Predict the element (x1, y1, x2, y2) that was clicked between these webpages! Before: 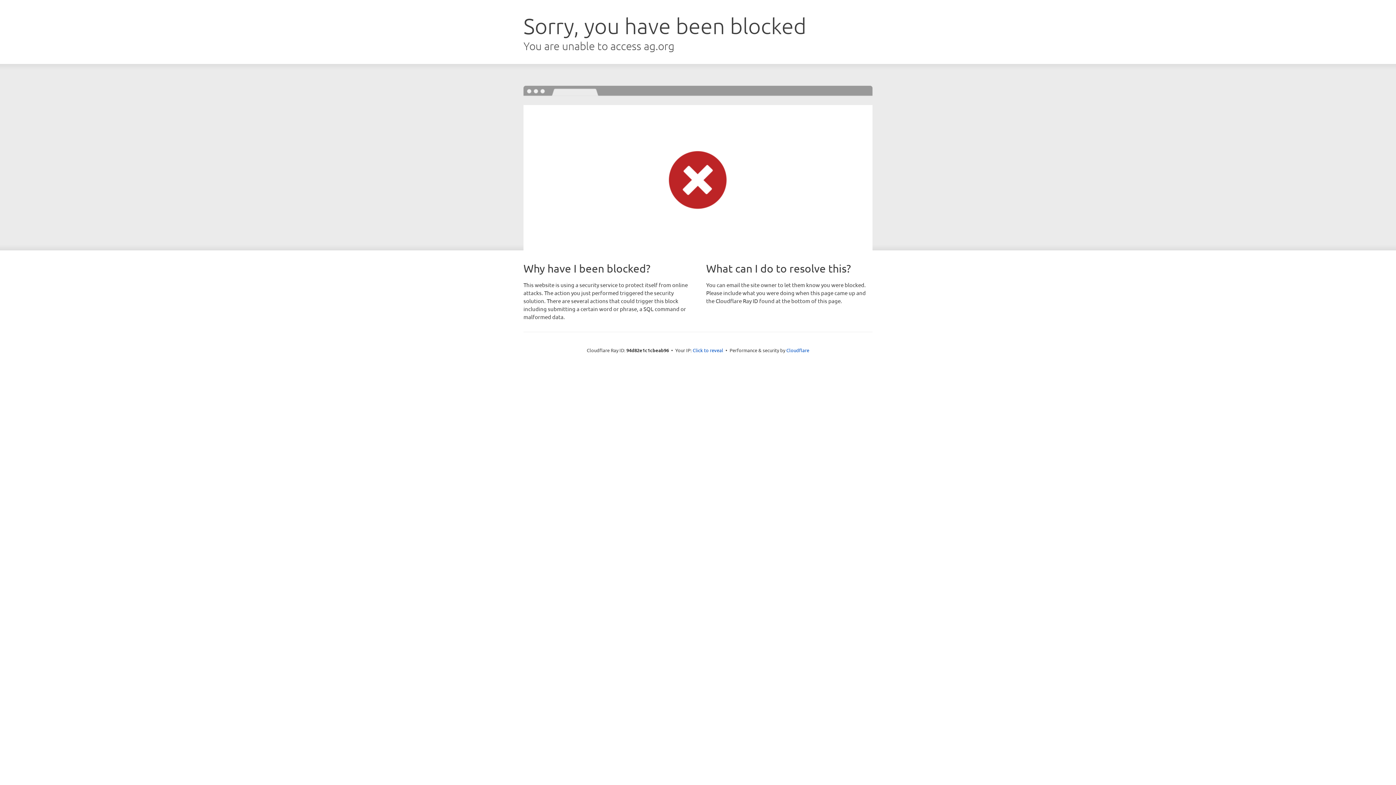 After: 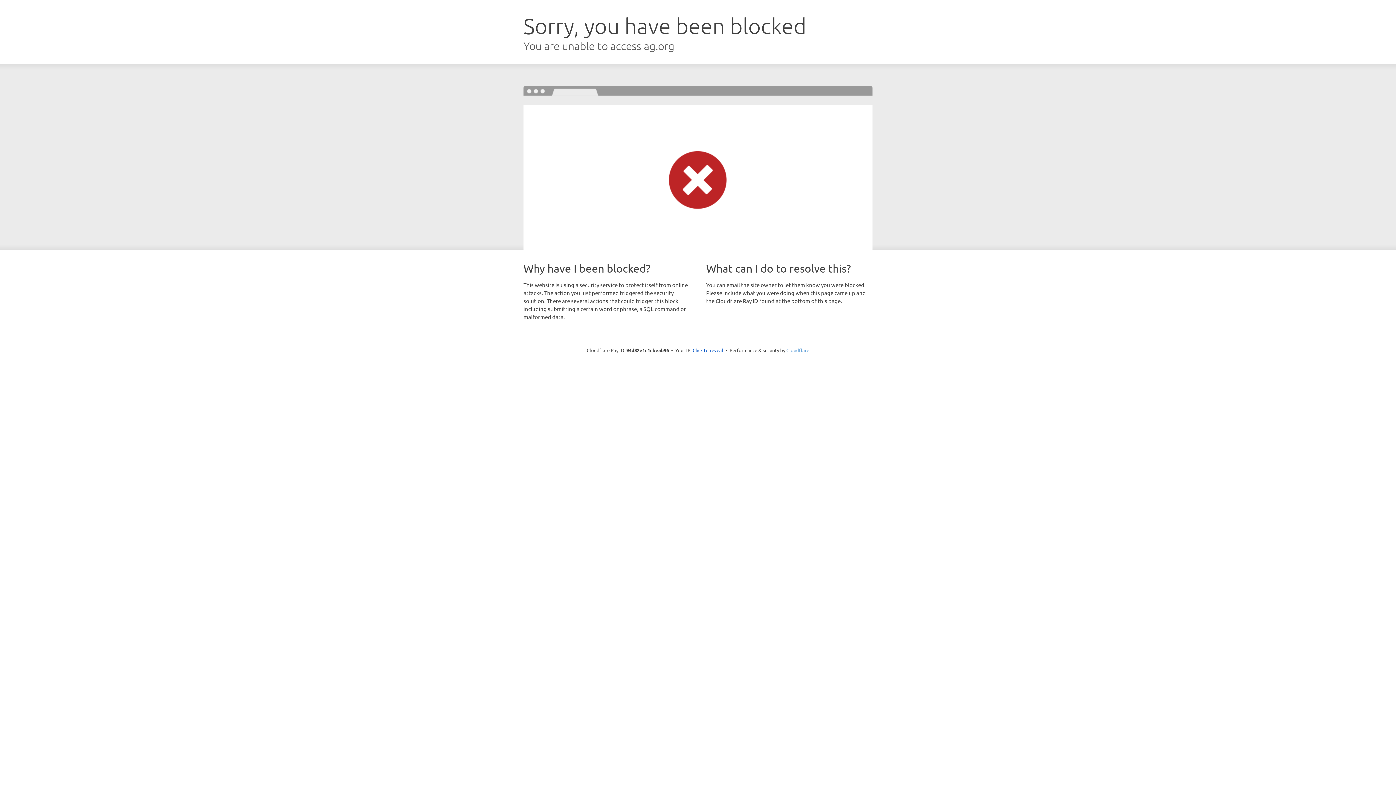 Action: bbox: (786, 347, 809, 353) label: Cloudflare